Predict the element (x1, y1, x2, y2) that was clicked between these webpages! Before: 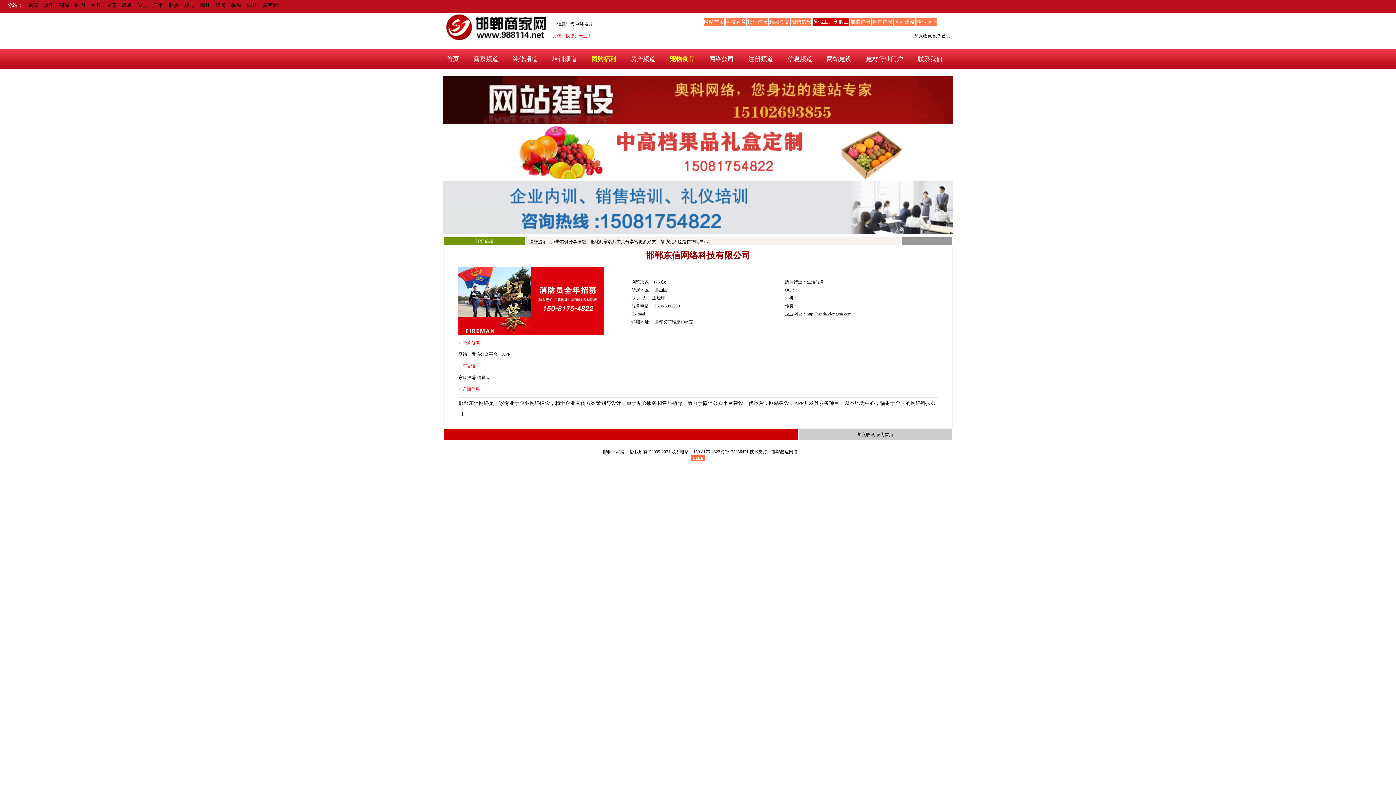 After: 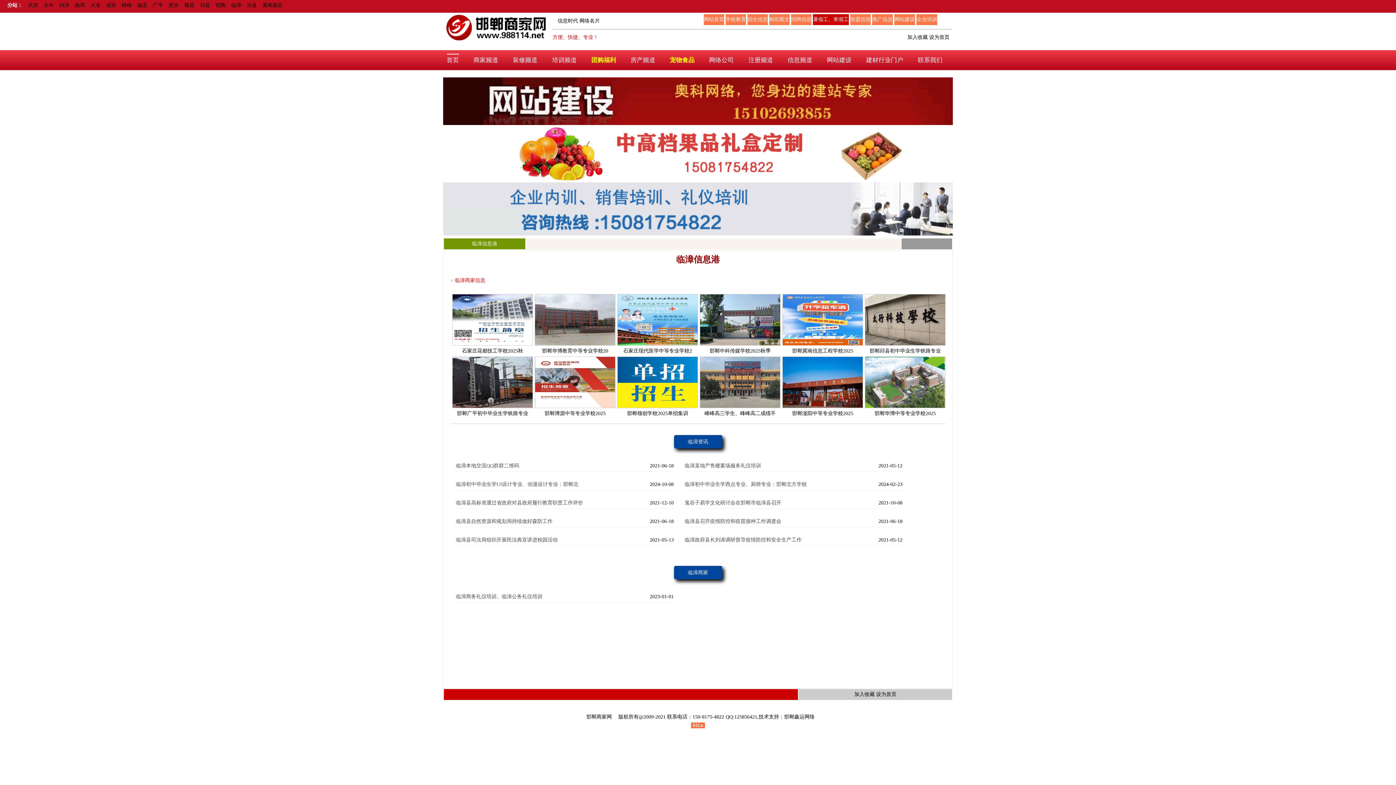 Action: bbox: (231, 2, 241, 8) label: 临漳